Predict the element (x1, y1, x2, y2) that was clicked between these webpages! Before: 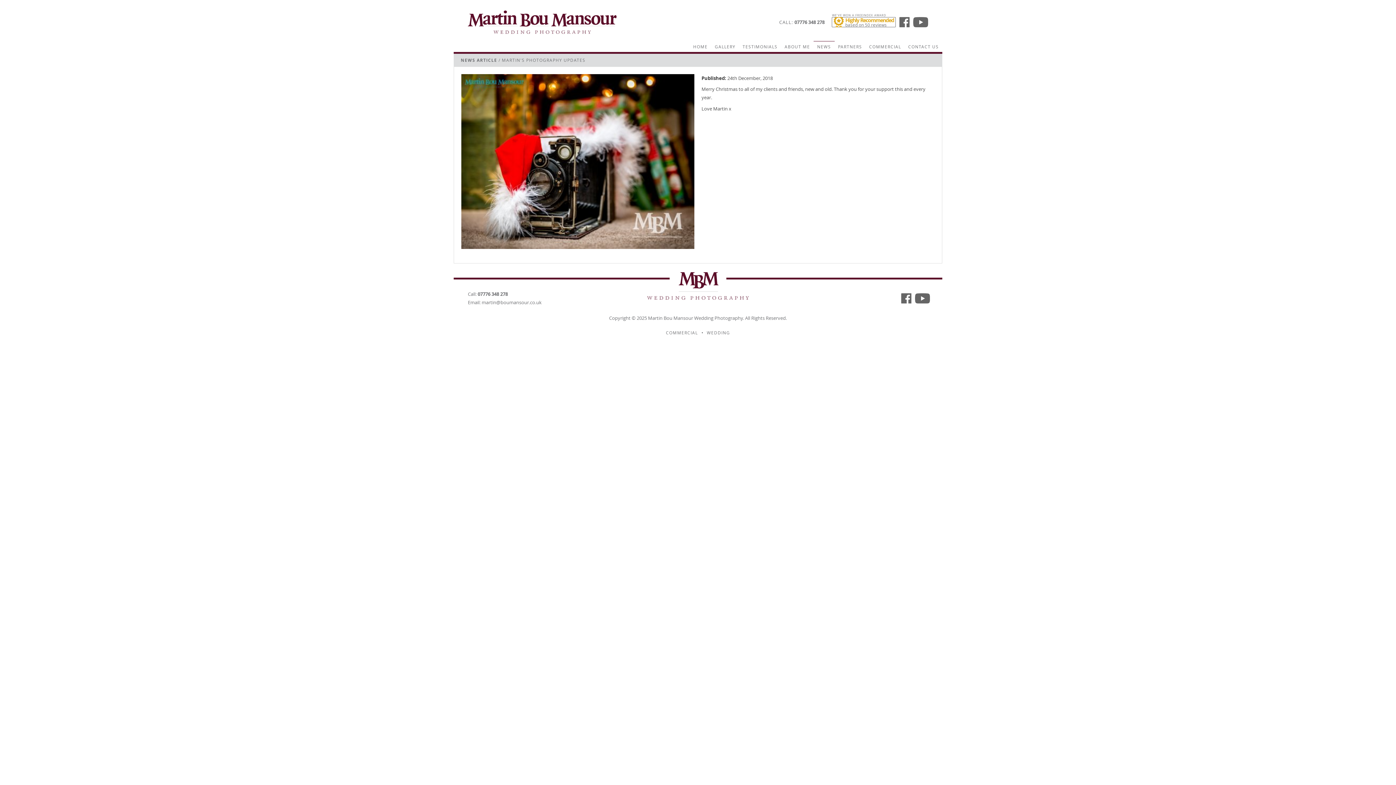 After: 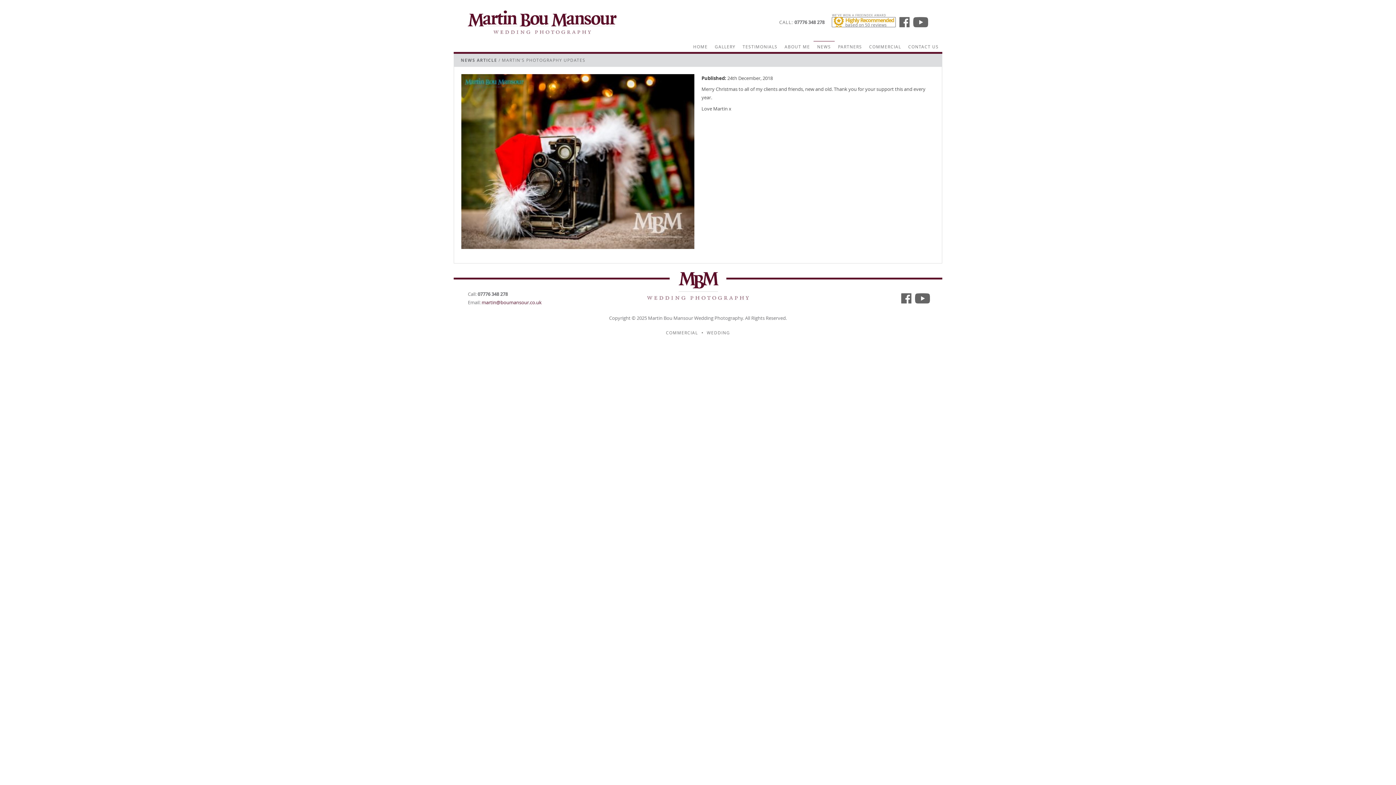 Action: label: martin@boumansour.co.uk bbox: (481, 299, 541, 305)